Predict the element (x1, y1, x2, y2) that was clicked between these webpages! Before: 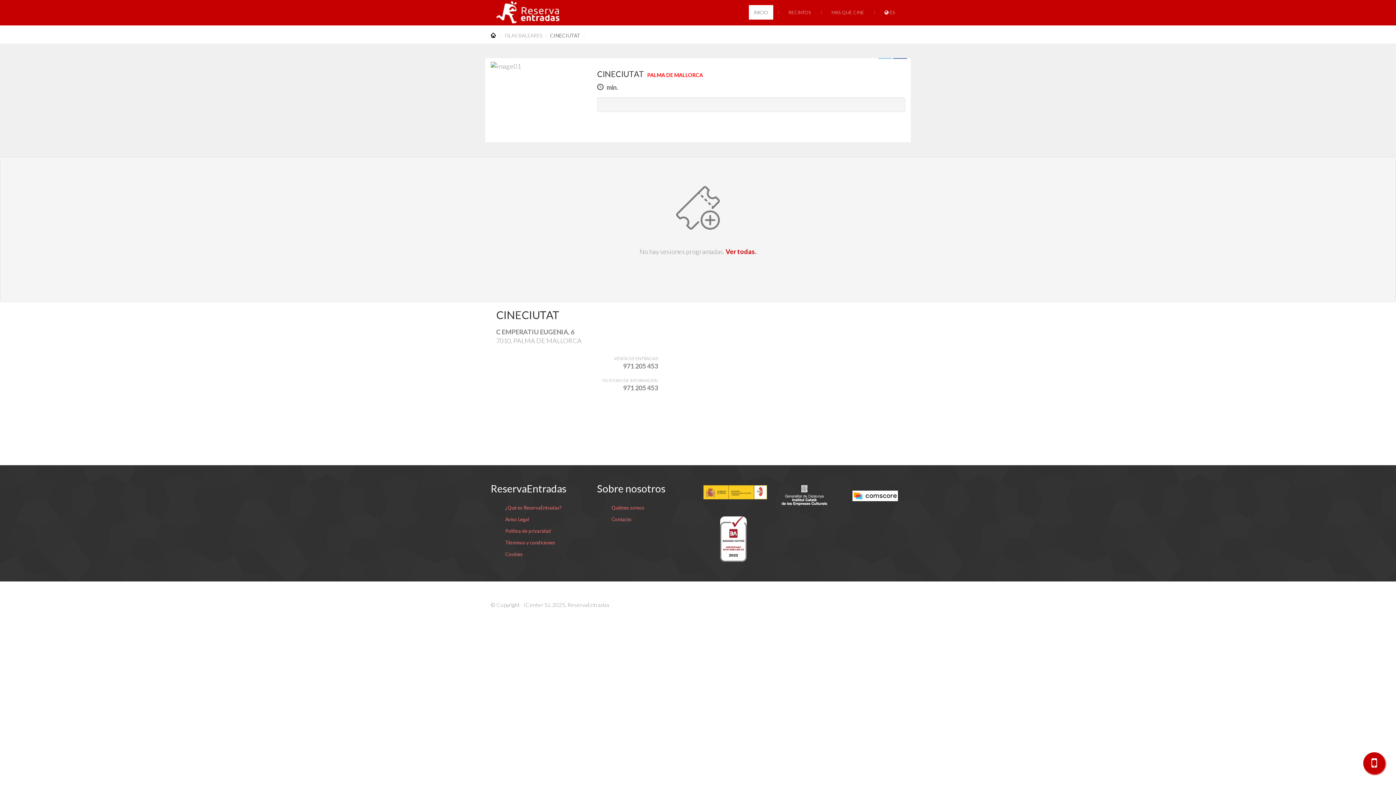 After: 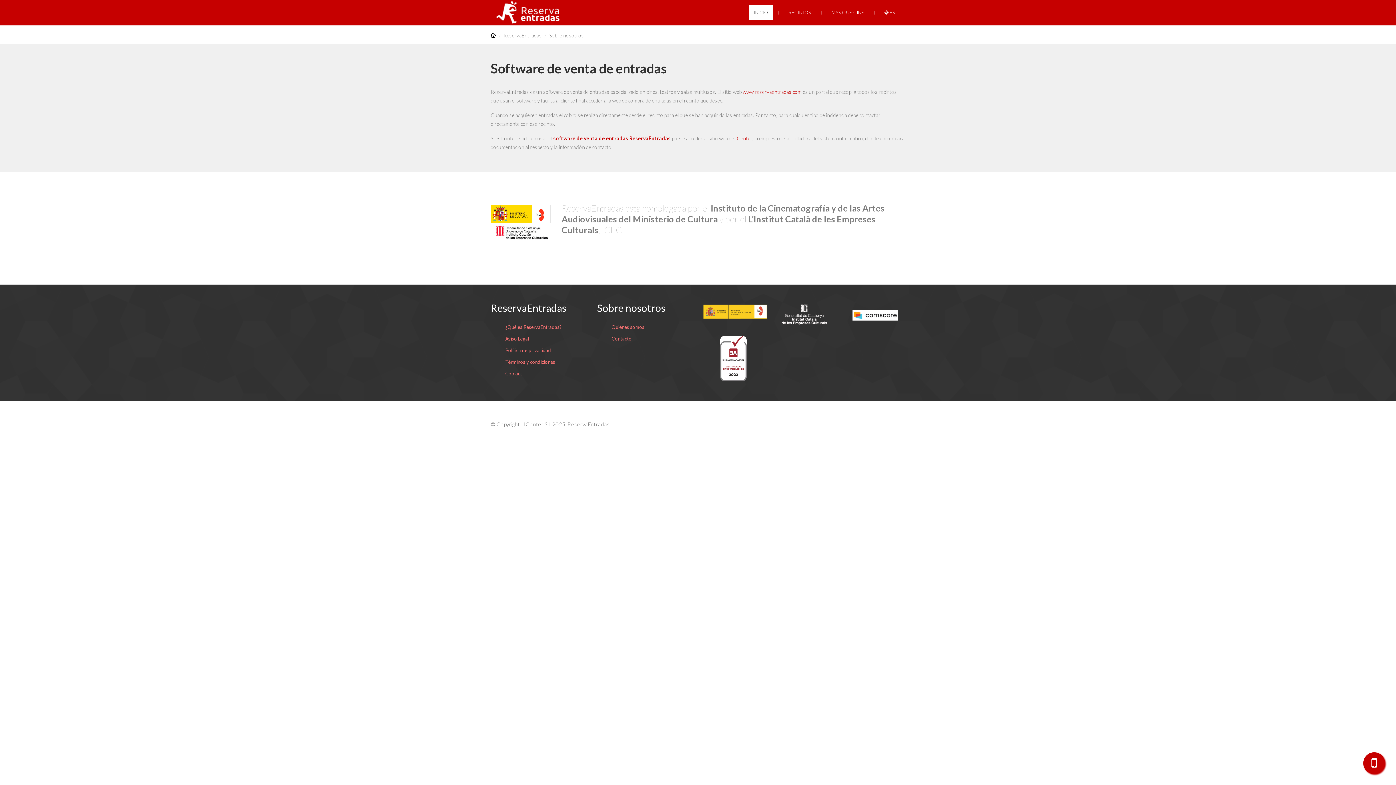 Action: bbox: (505, 505, 561, 510) label: ¿Qué es ReservaEntradas?